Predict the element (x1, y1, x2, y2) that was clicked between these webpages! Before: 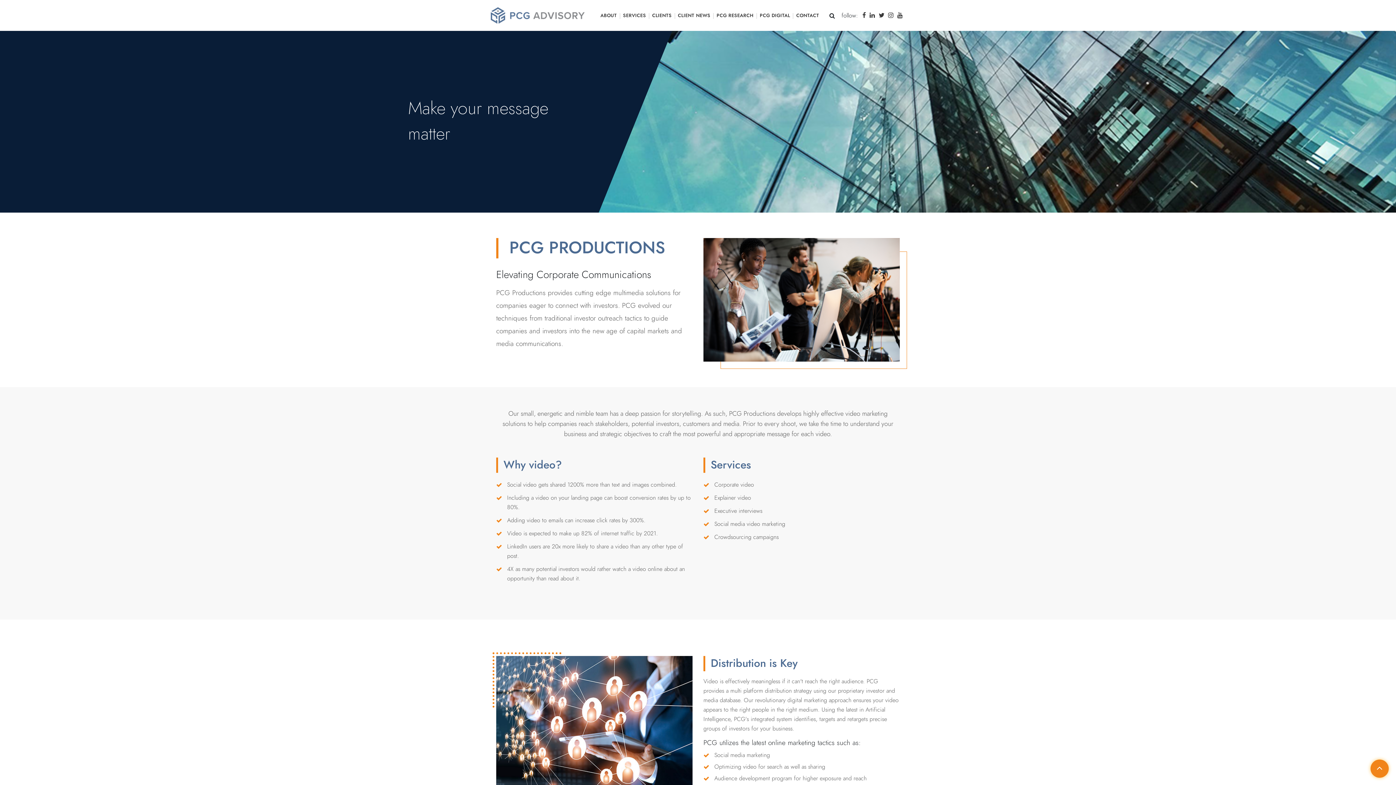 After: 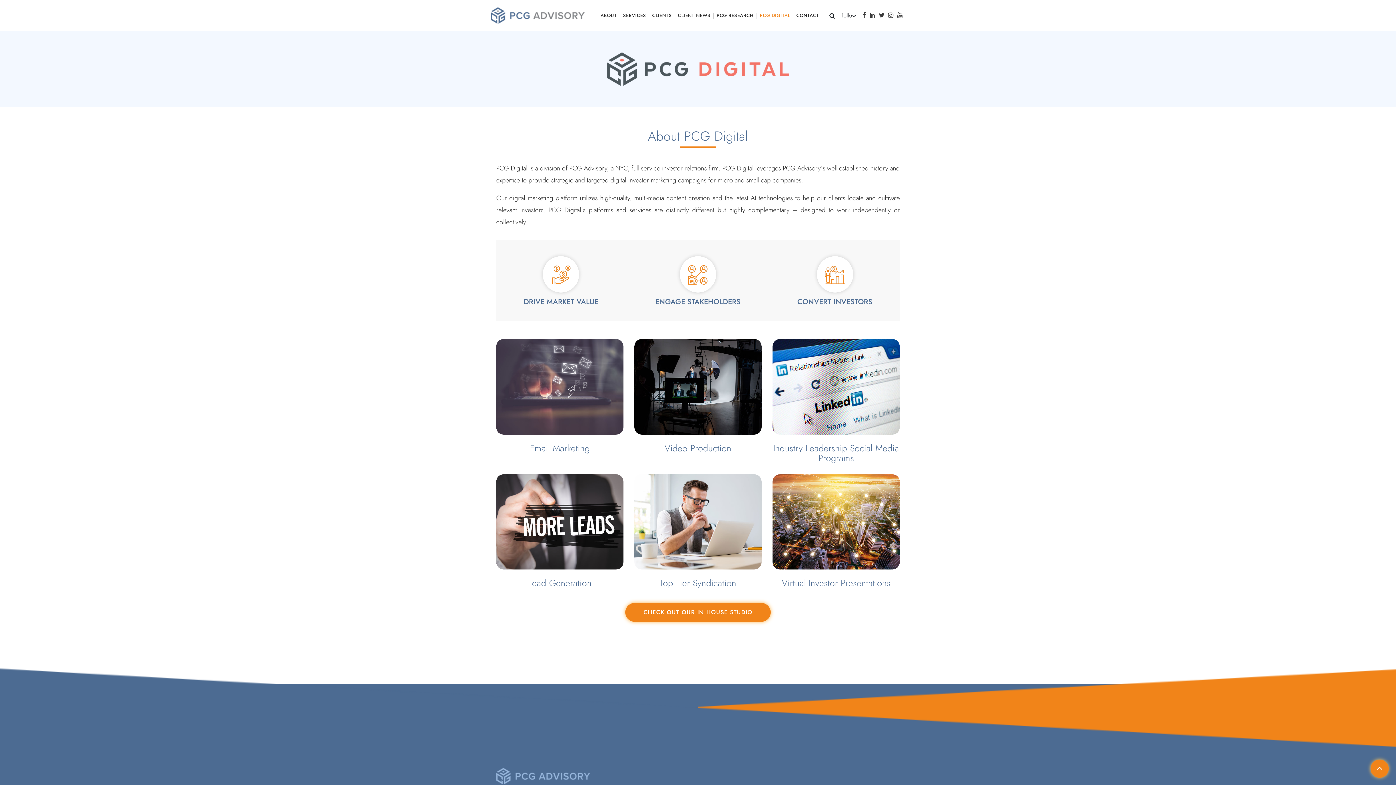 Action: label: PCG DIGITAL bbox: (757, 13, 793, 18)